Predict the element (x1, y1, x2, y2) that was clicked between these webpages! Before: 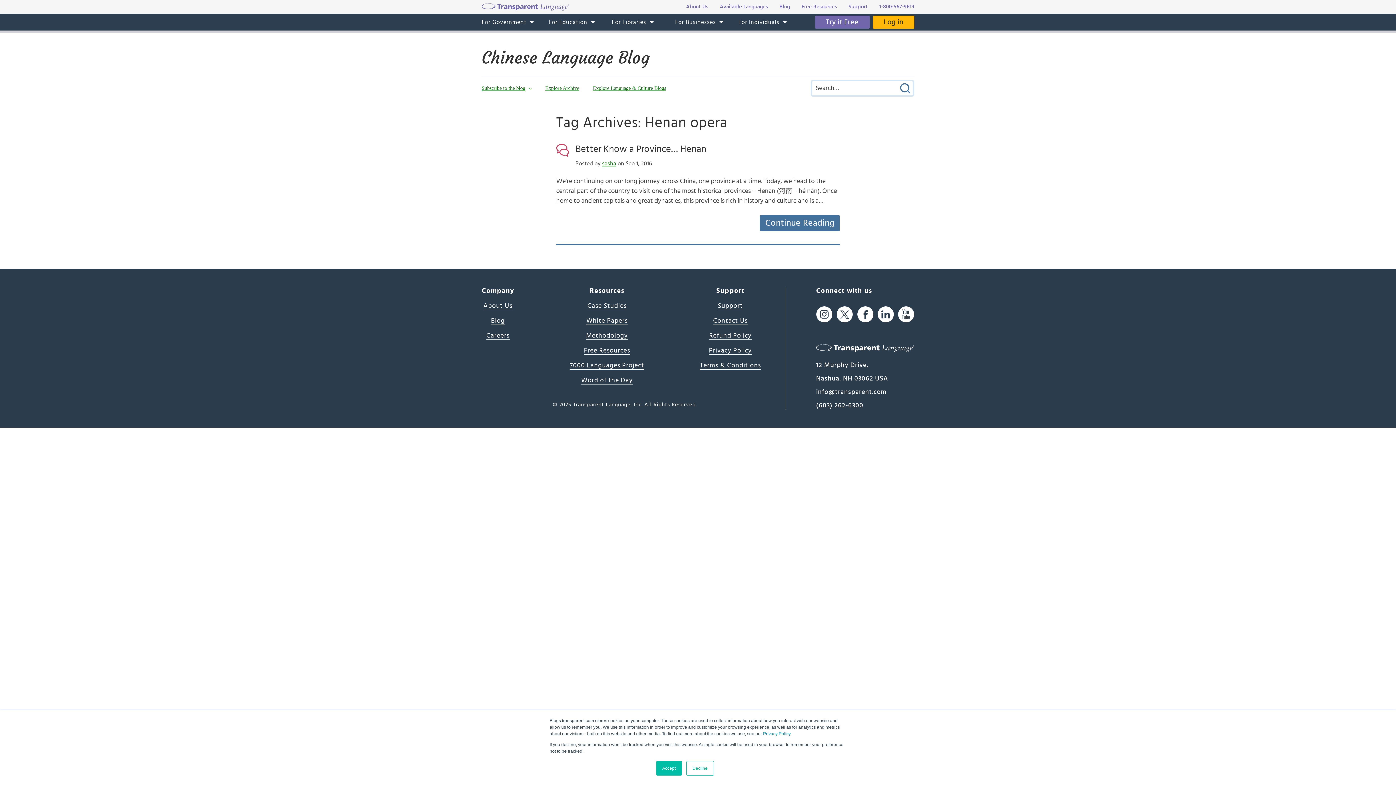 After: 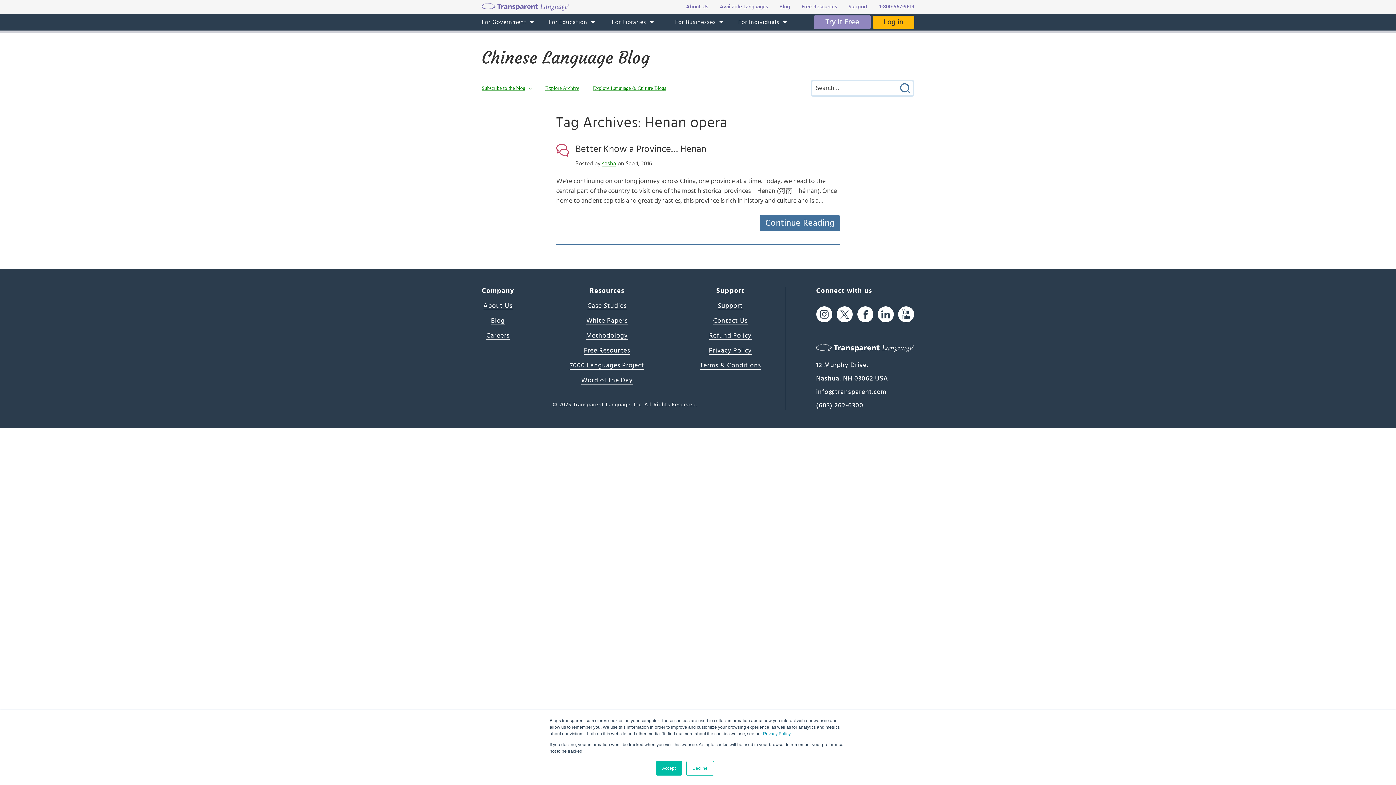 Action: label: Try it Free bbox: (815, 15, 869, 28)